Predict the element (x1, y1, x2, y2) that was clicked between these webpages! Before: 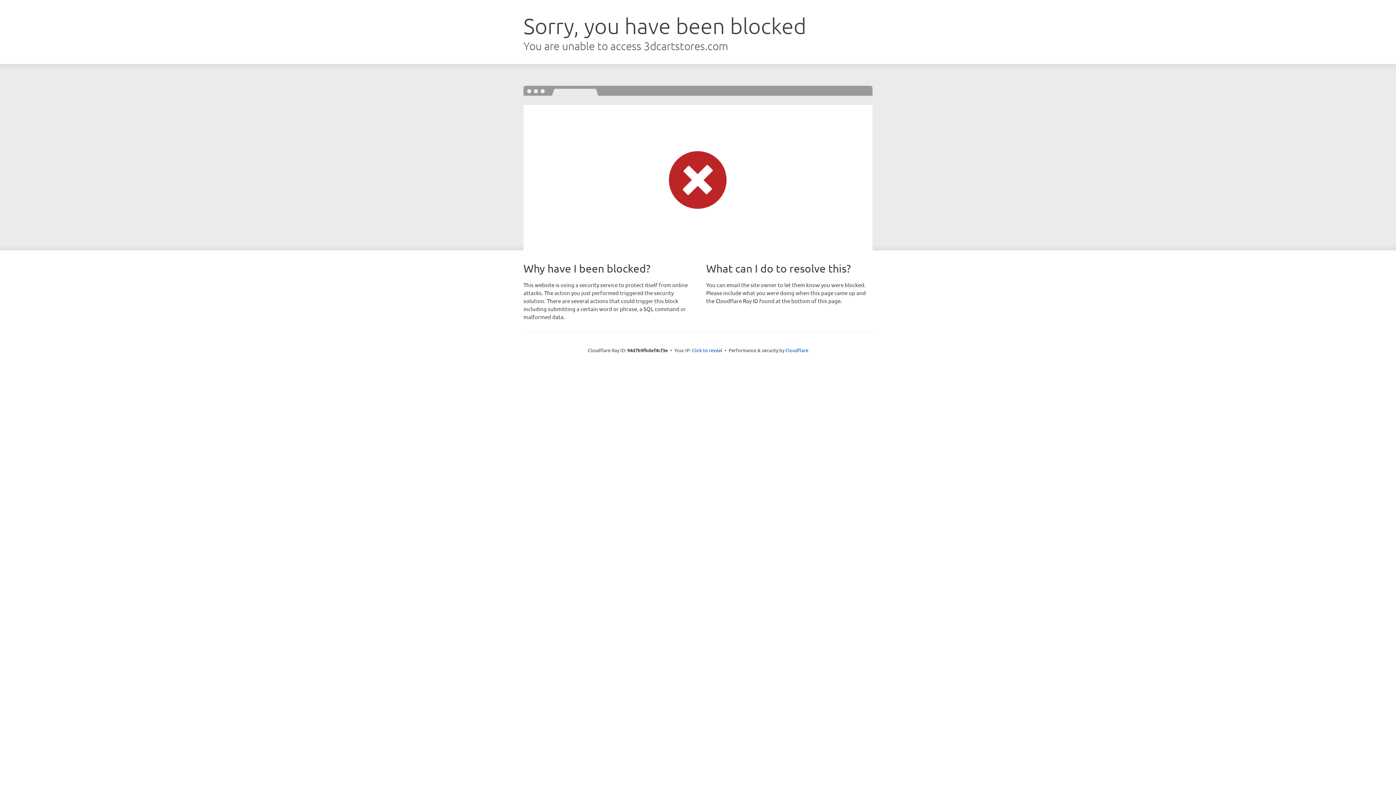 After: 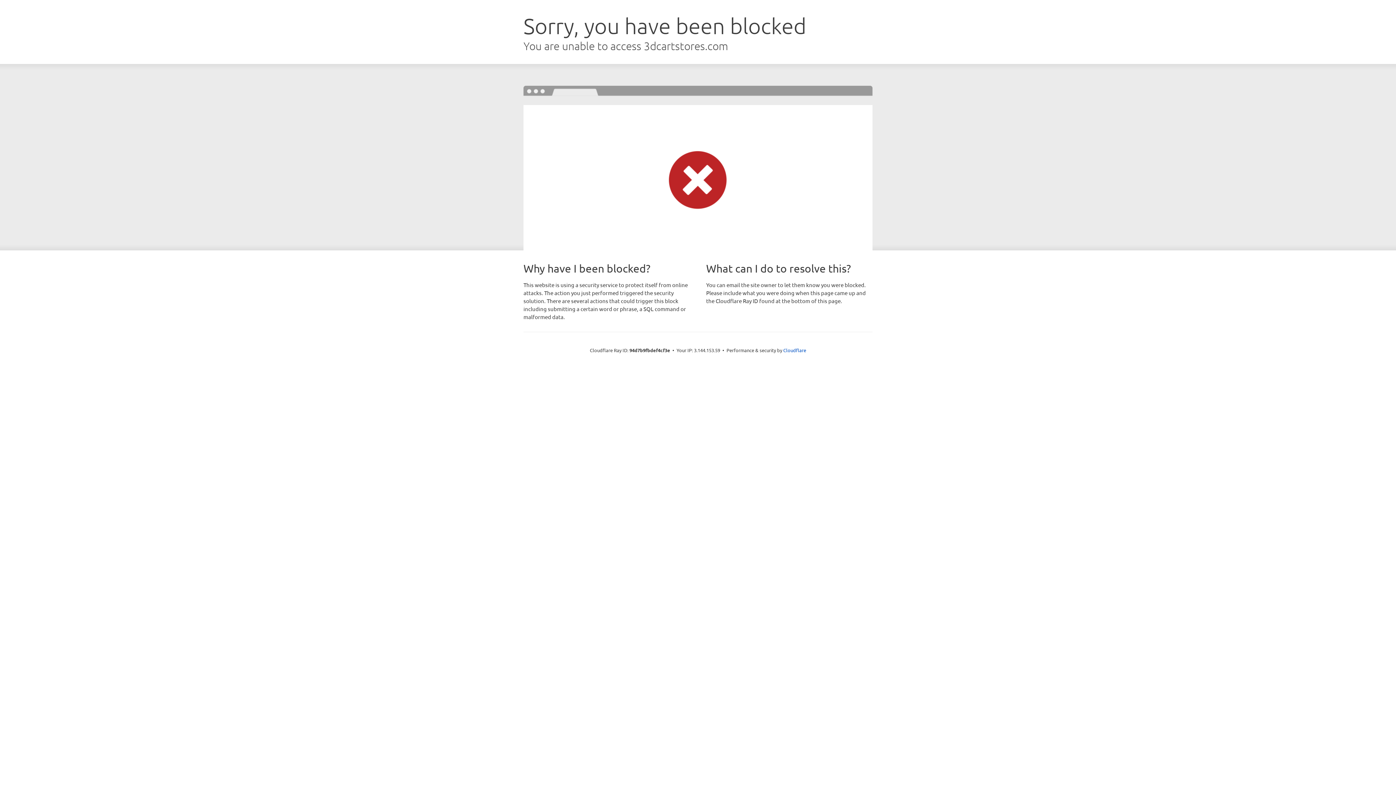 Action: bbox: (692, 346, 722, 353) label: Click to reveal